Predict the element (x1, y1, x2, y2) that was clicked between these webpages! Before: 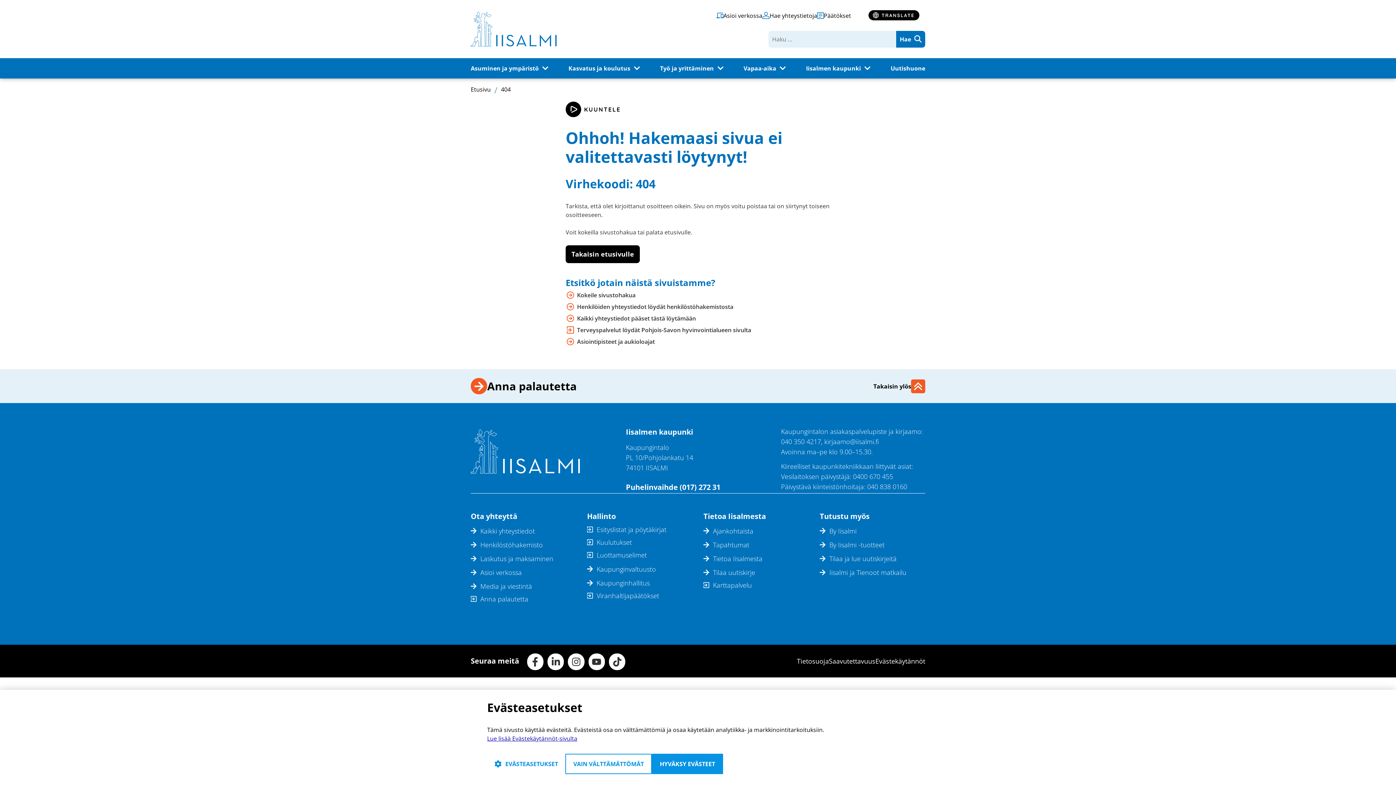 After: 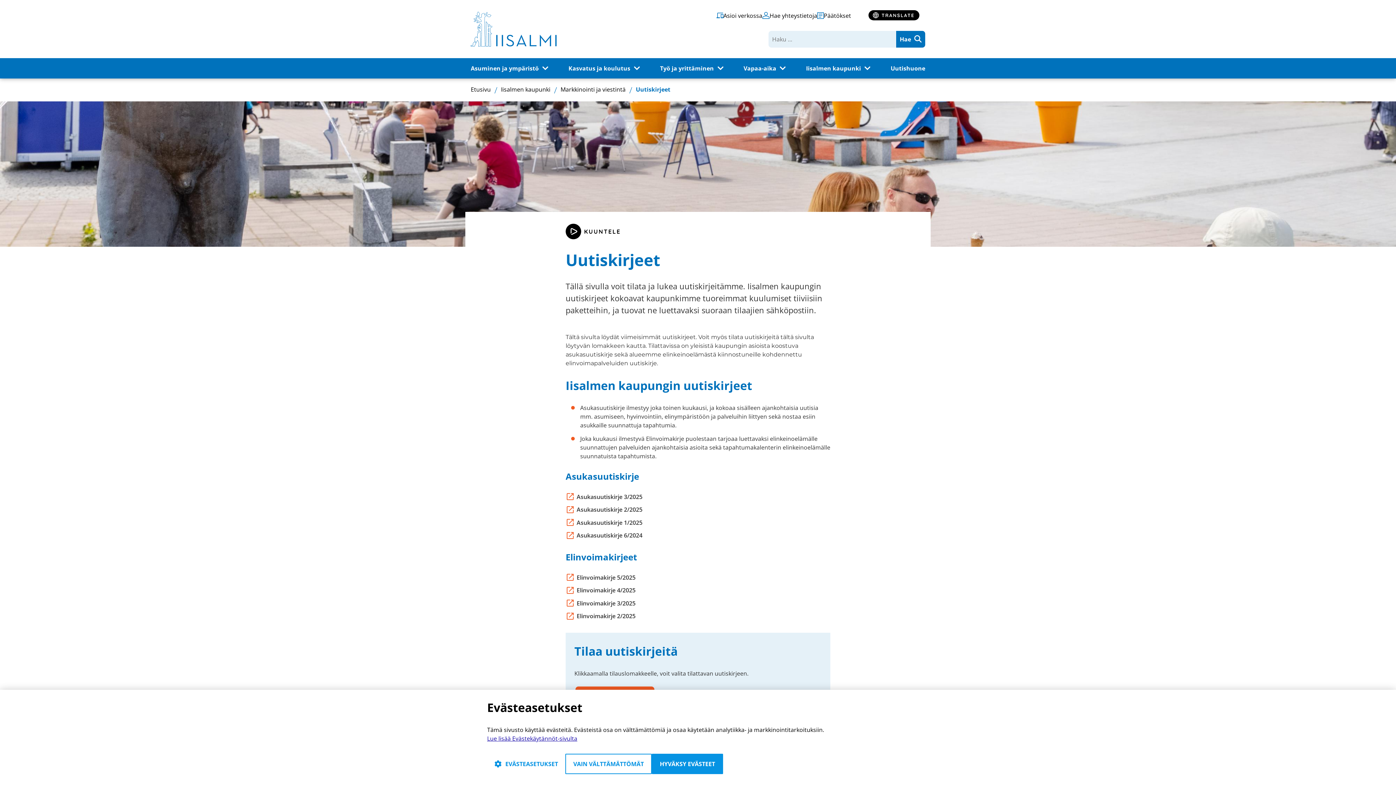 Action: label: Tilaa ja lue uutiskirjeitä bbox: (820, 554, 925, 563)